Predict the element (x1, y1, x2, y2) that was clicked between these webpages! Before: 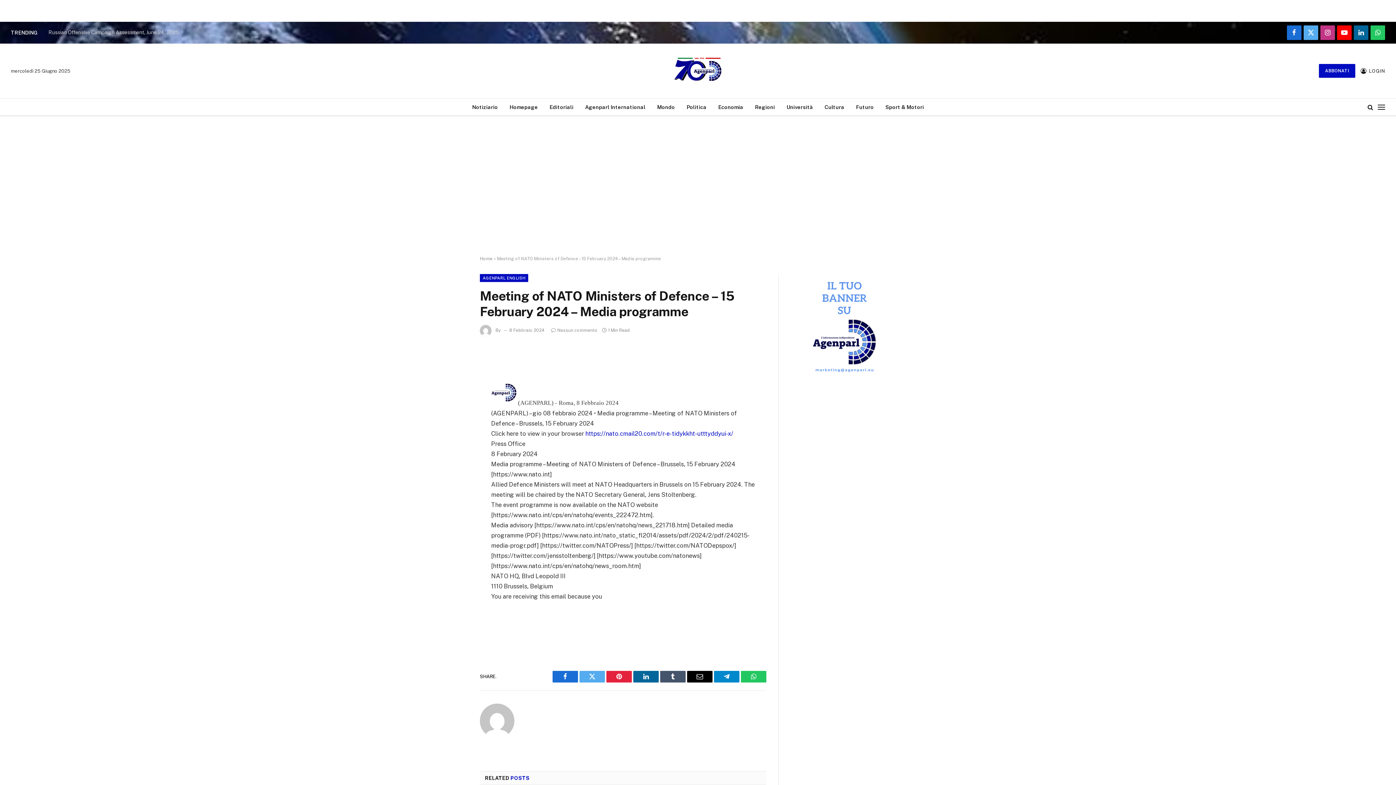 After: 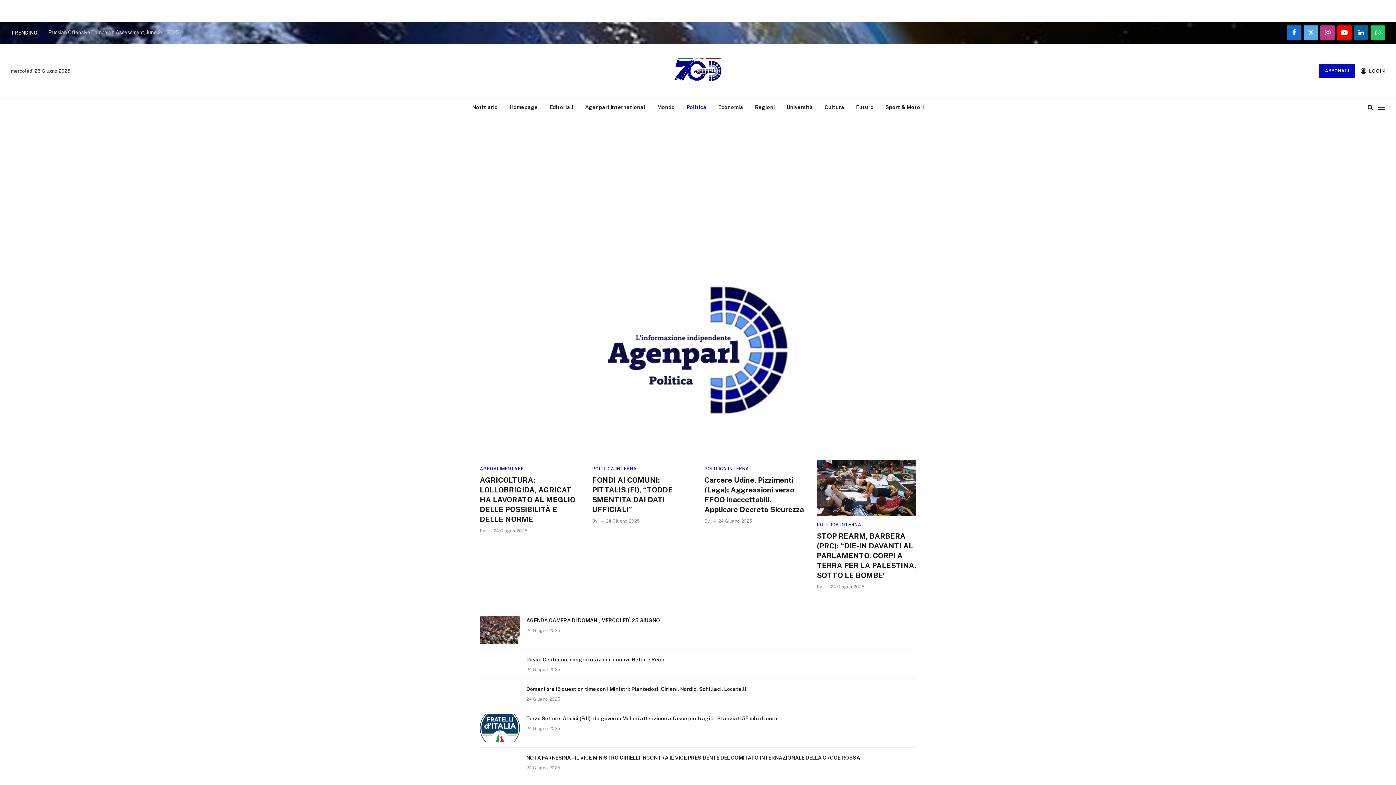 Action: label: Politica bbox: (680, 98, 712, 115)